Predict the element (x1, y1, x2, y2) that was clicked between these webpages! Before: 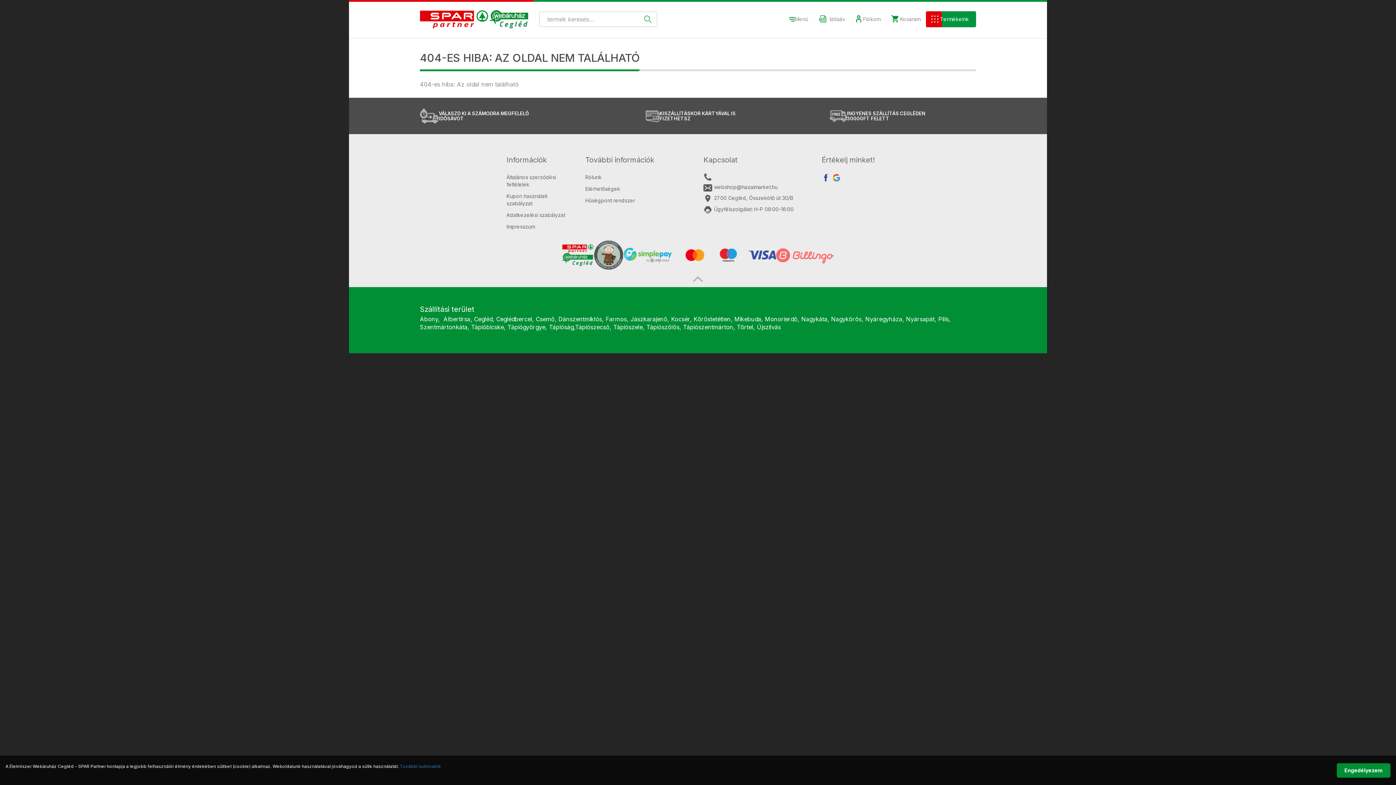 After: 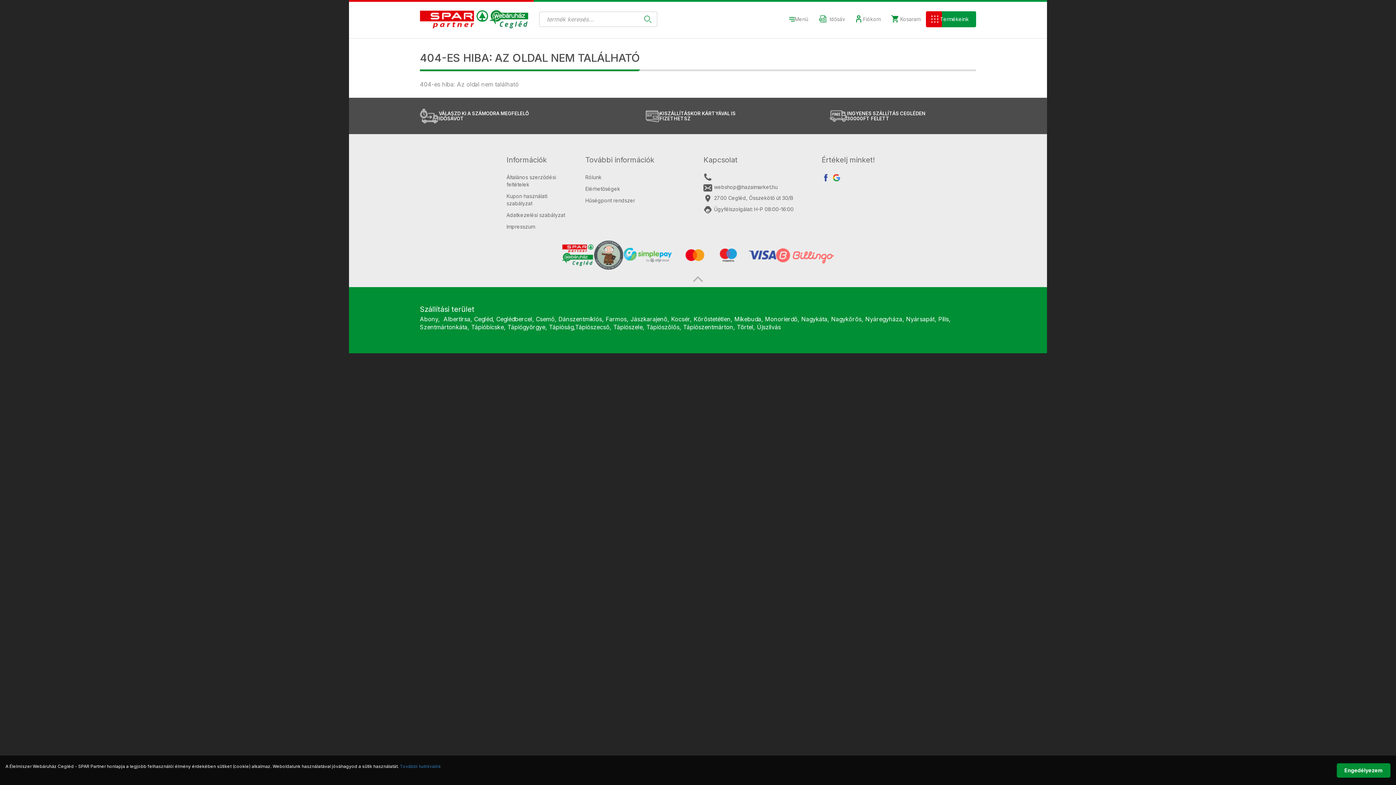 Action: bbox: (585, 155, 654, 164) label: További információk